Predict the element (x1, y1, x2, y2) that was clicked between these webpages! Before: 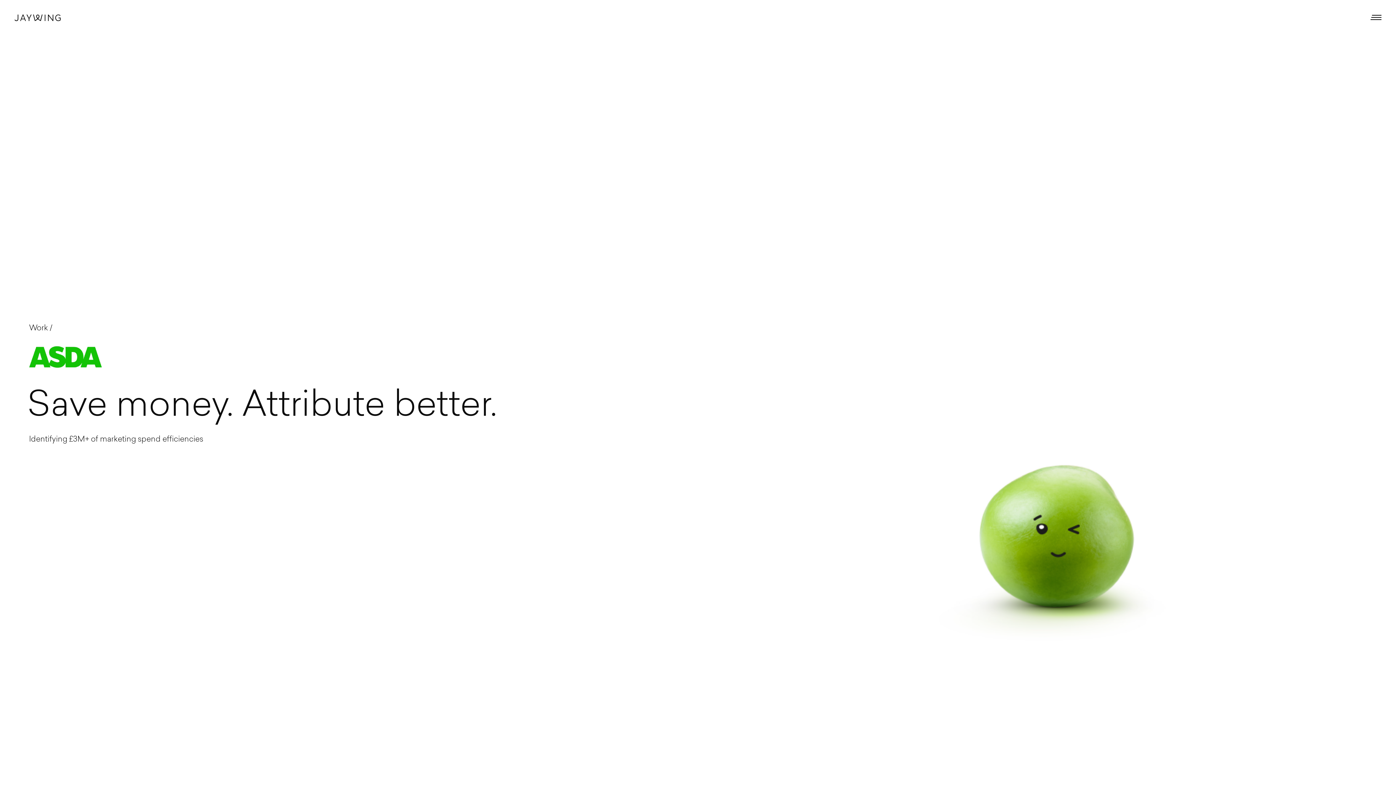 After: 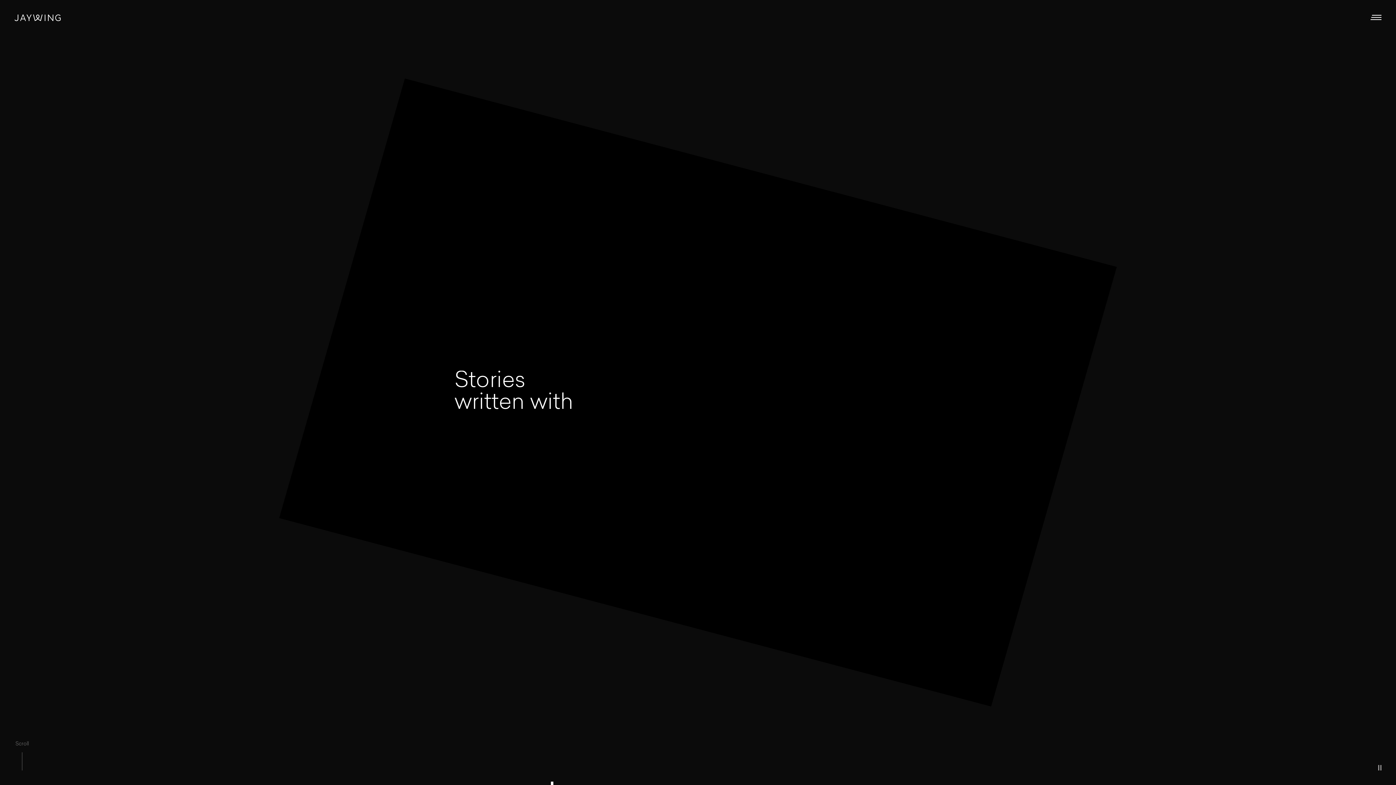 Action: label:    bbox: (14, 16, 60, 22)